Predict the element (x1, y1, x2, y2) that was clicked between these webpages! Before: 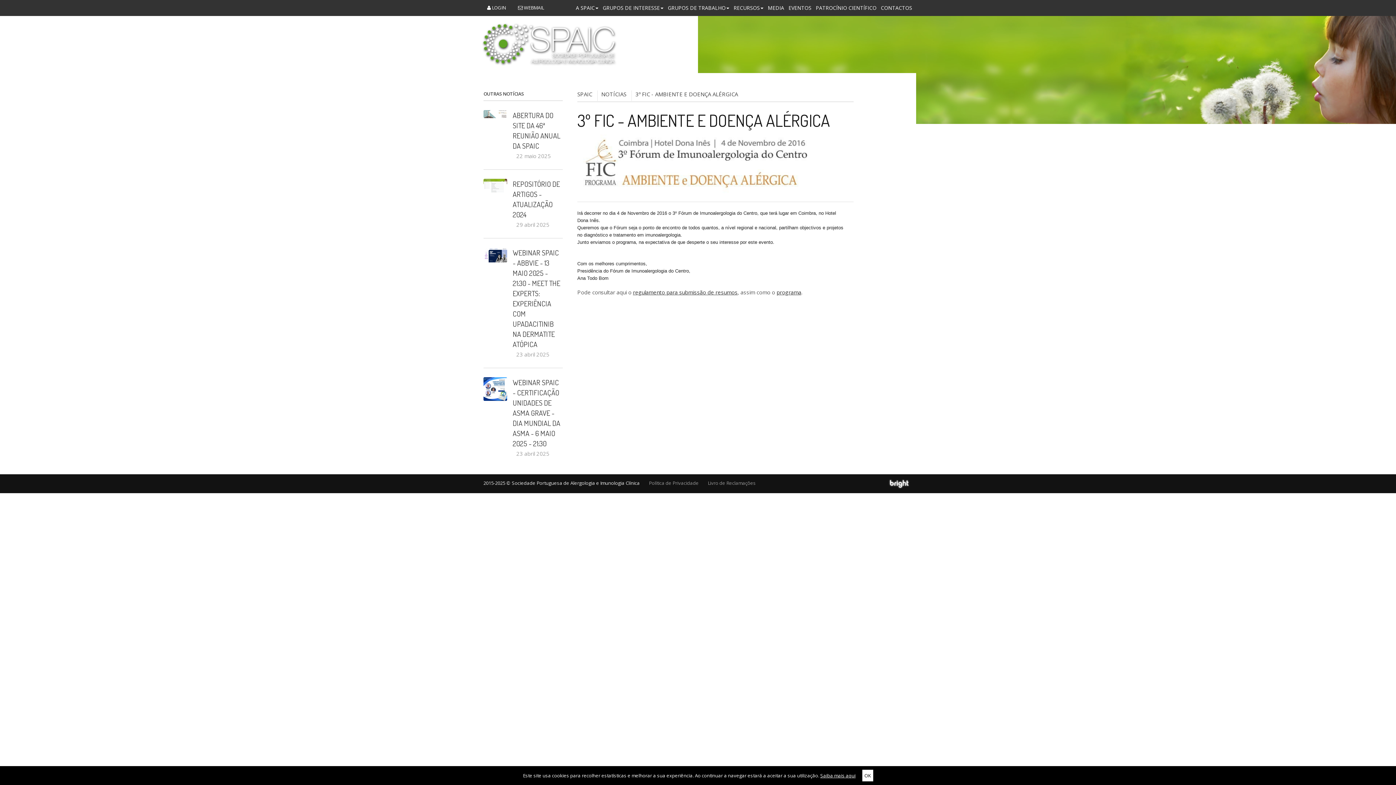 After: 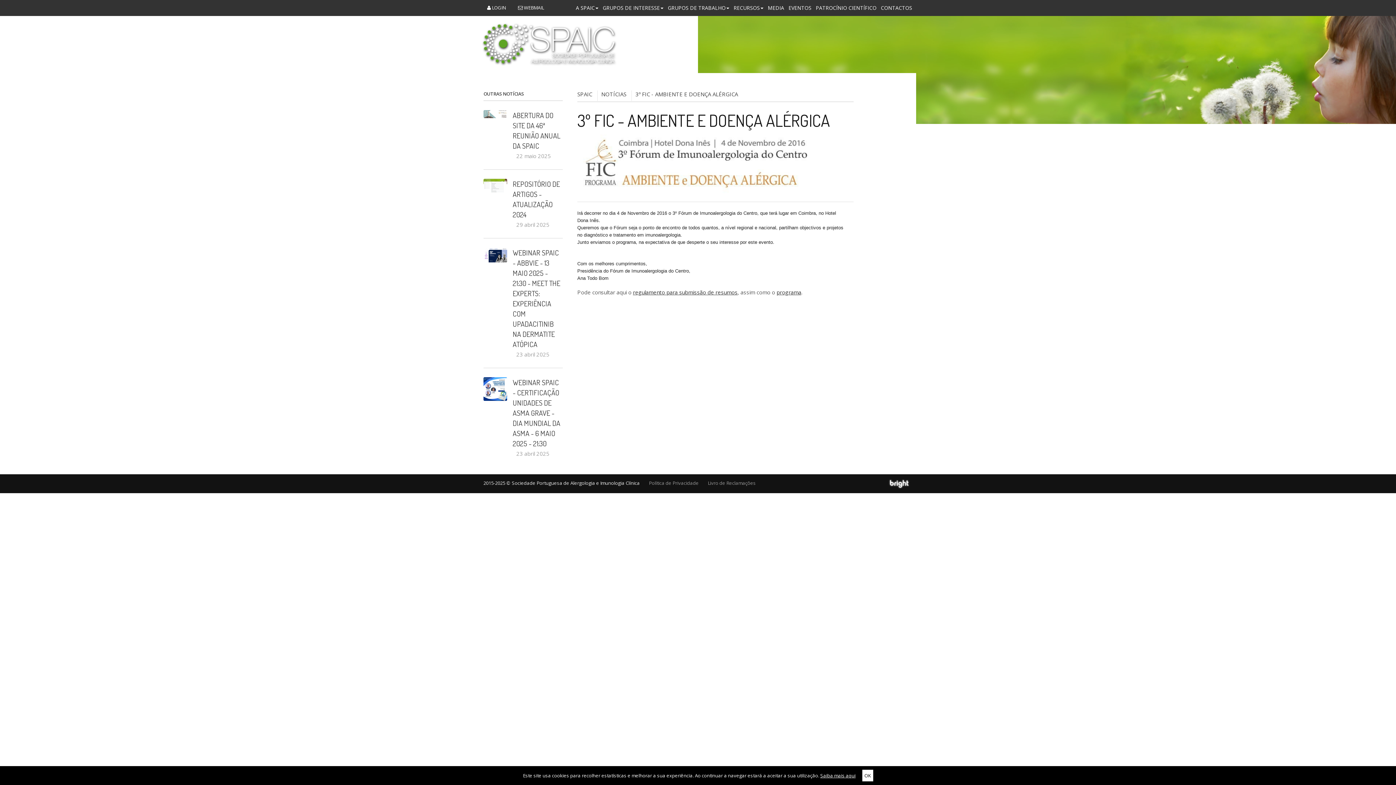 Action: bbox: (633, 288, 737, 296) label: regulamento para submissão de resumos